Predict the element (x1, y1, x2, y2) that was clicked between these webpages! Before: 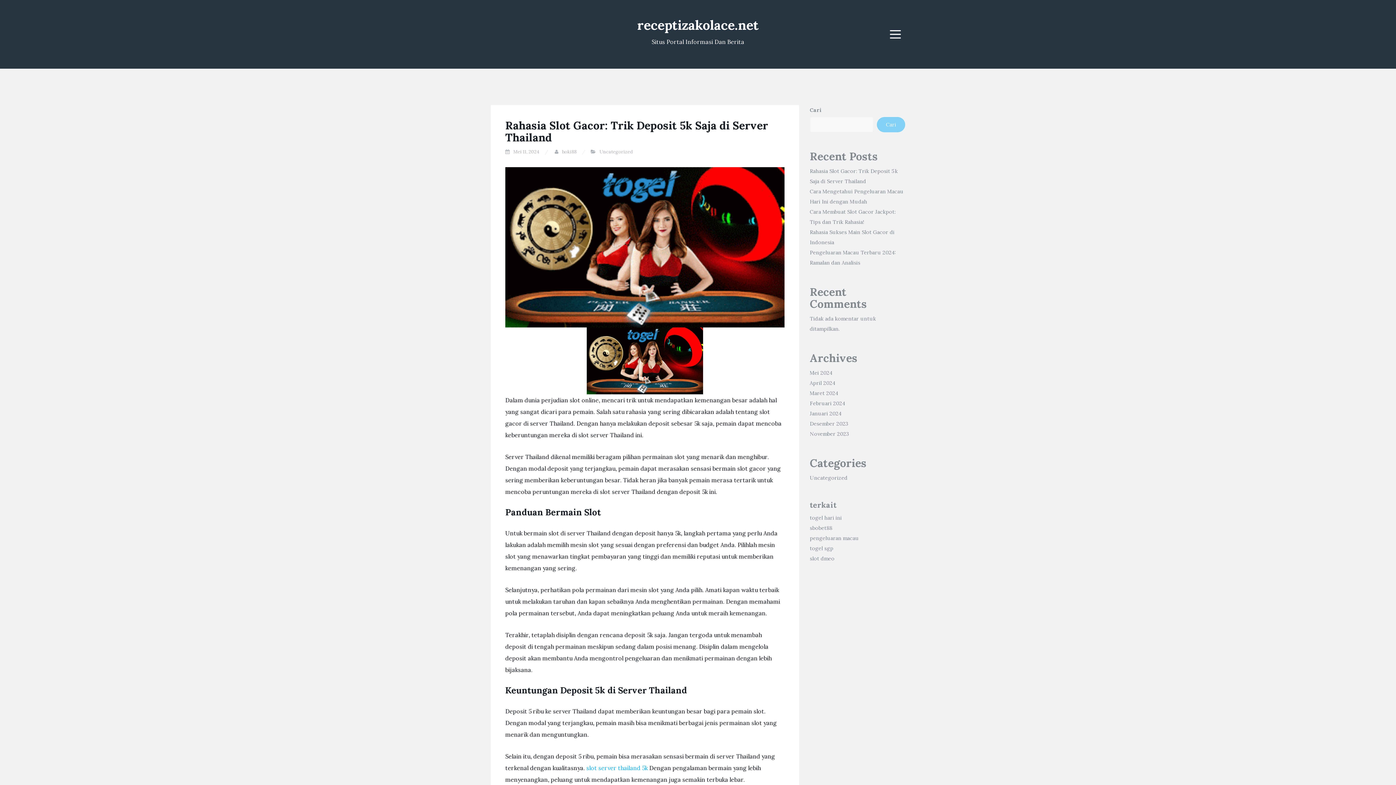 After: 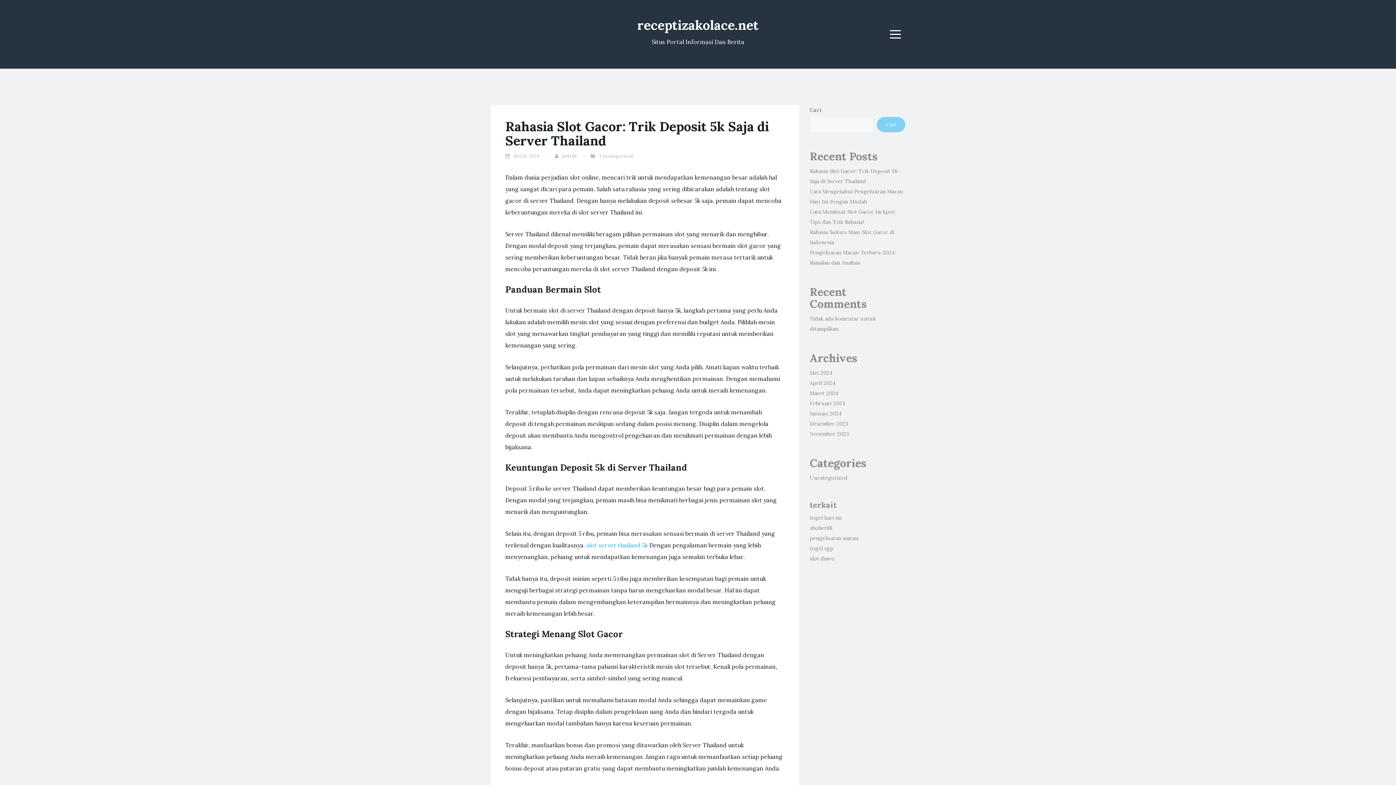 Action: label: Rahasia Slot Gacor: Trik Deposit 5k Saja di Server Thailand bbox: (505, 118, 768, 144)